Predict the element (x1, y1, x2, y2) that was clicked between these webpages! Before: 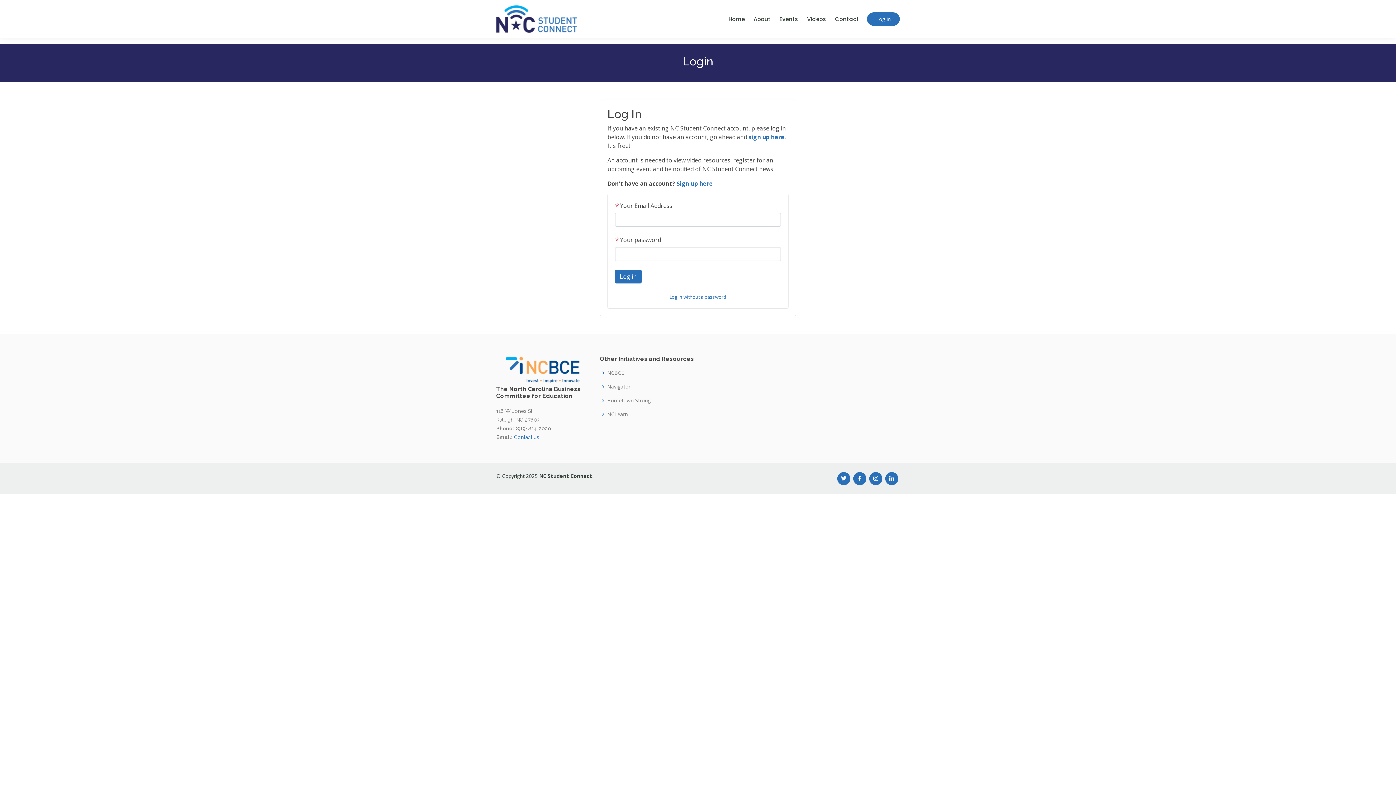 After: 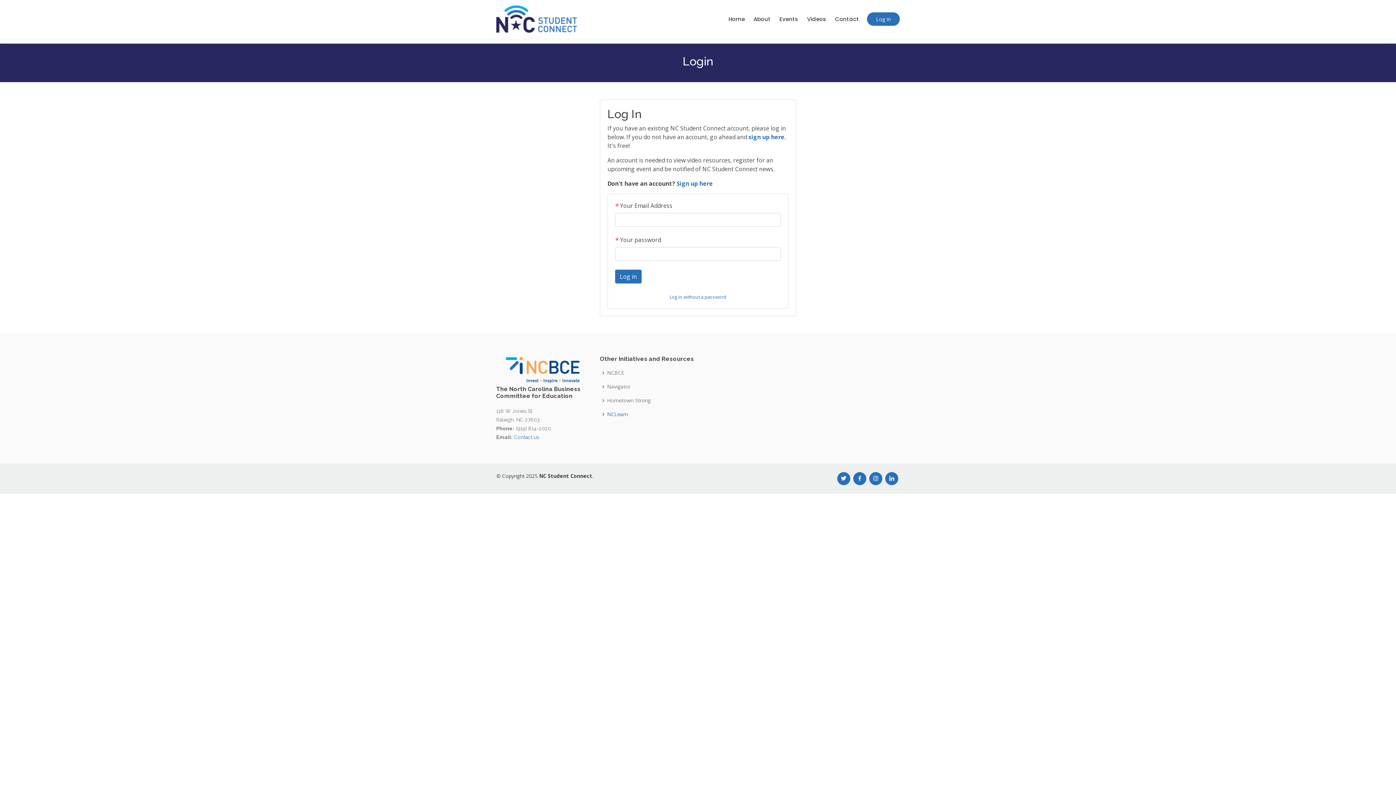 Action: label: NCLearn bbox: (607, 412, 628, 417)